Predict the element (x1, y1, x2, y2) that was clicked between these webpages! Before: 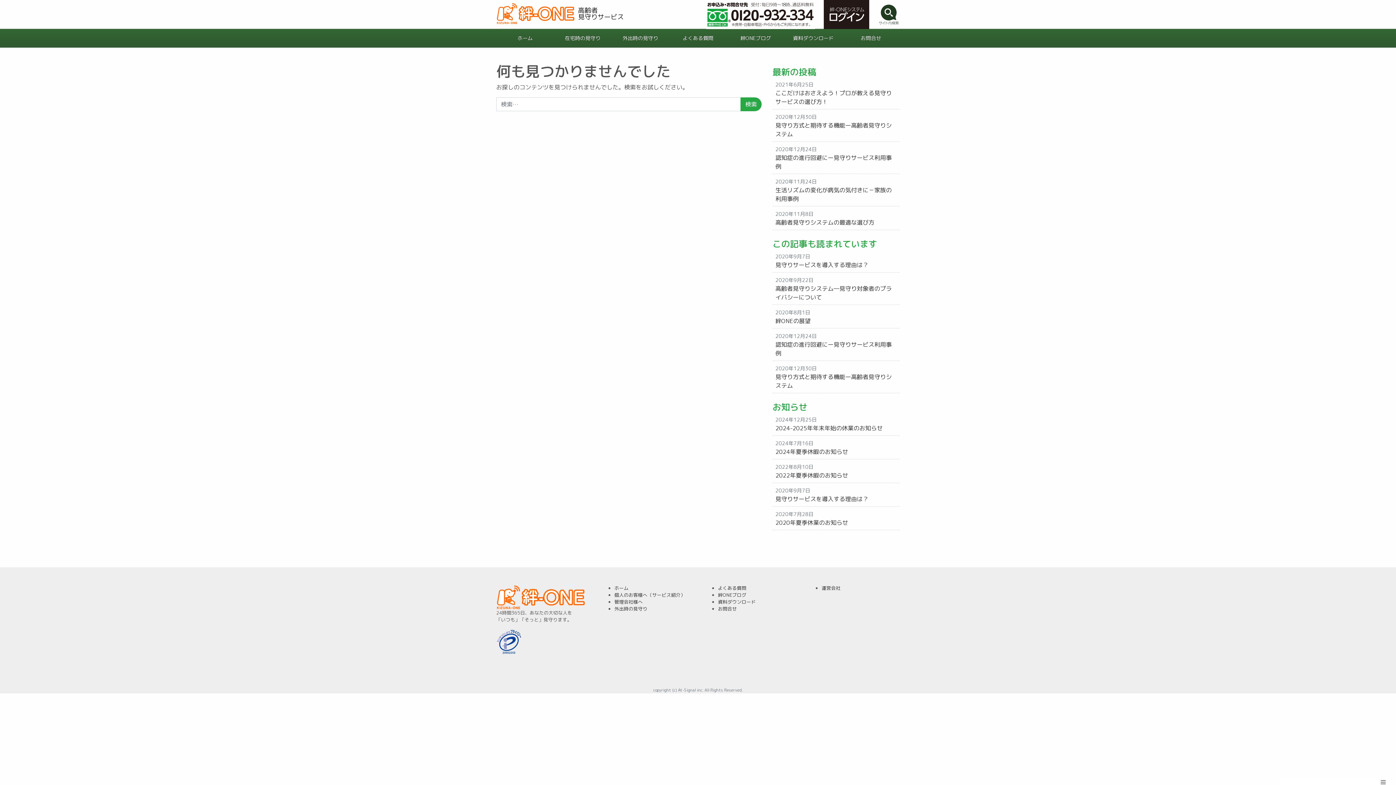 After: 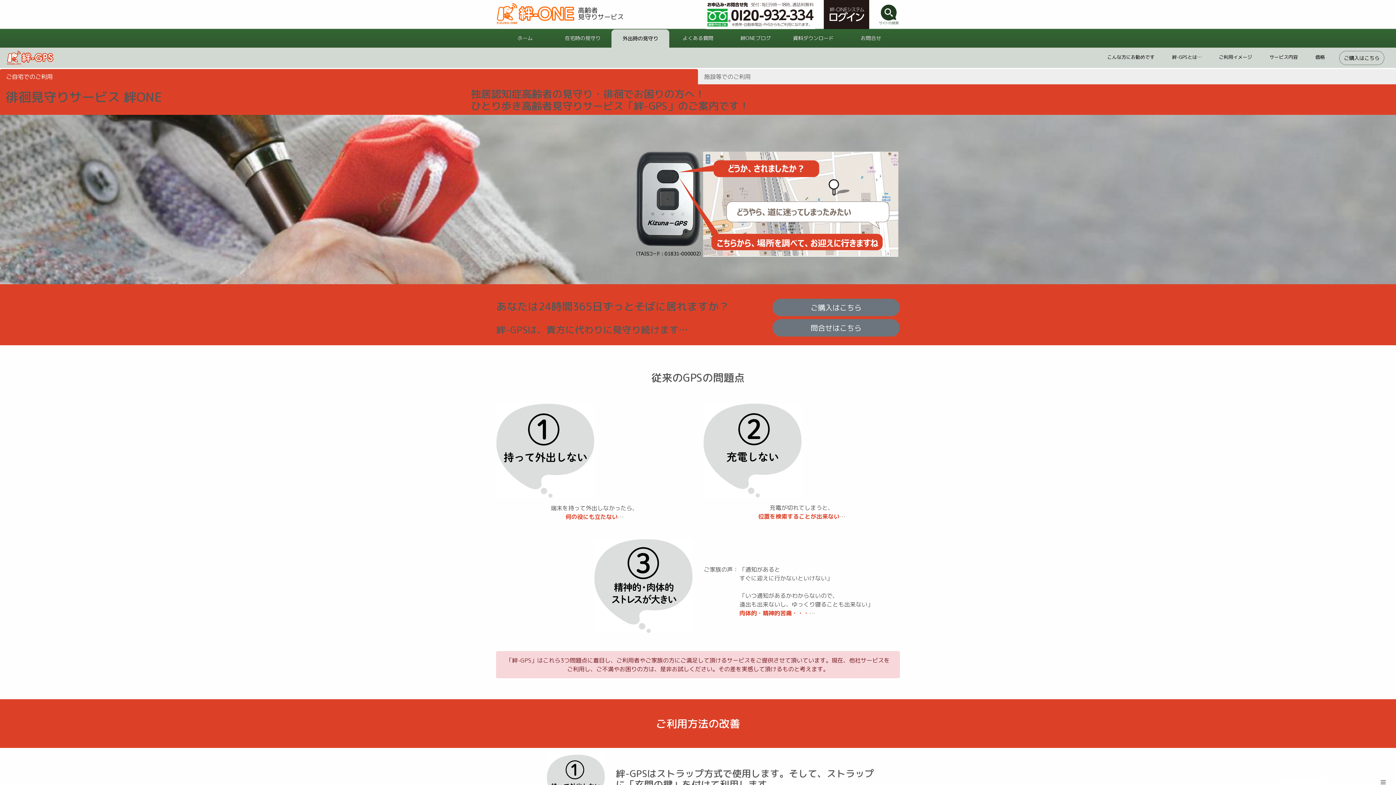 Action: bbox: (611, 29, 669, 47) label: 外出時の見守り